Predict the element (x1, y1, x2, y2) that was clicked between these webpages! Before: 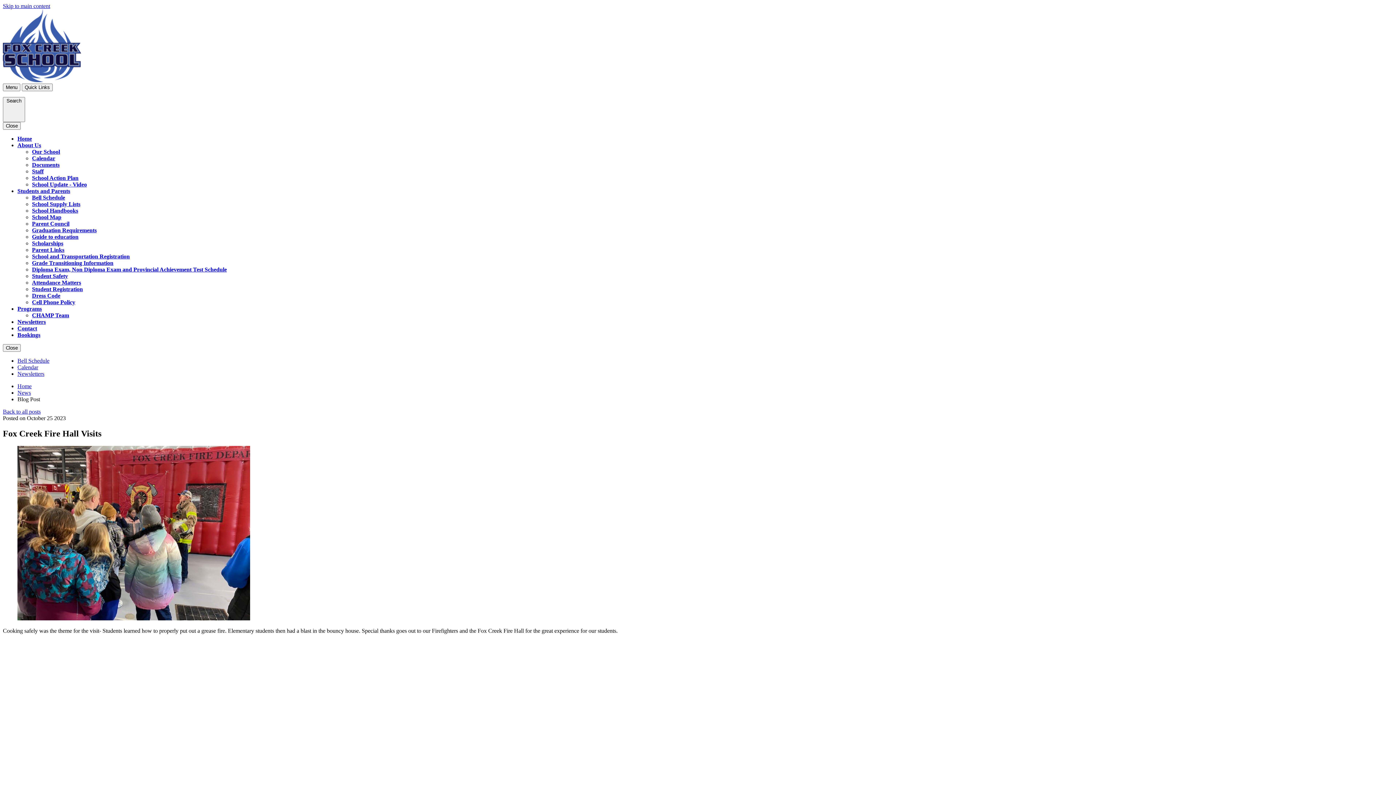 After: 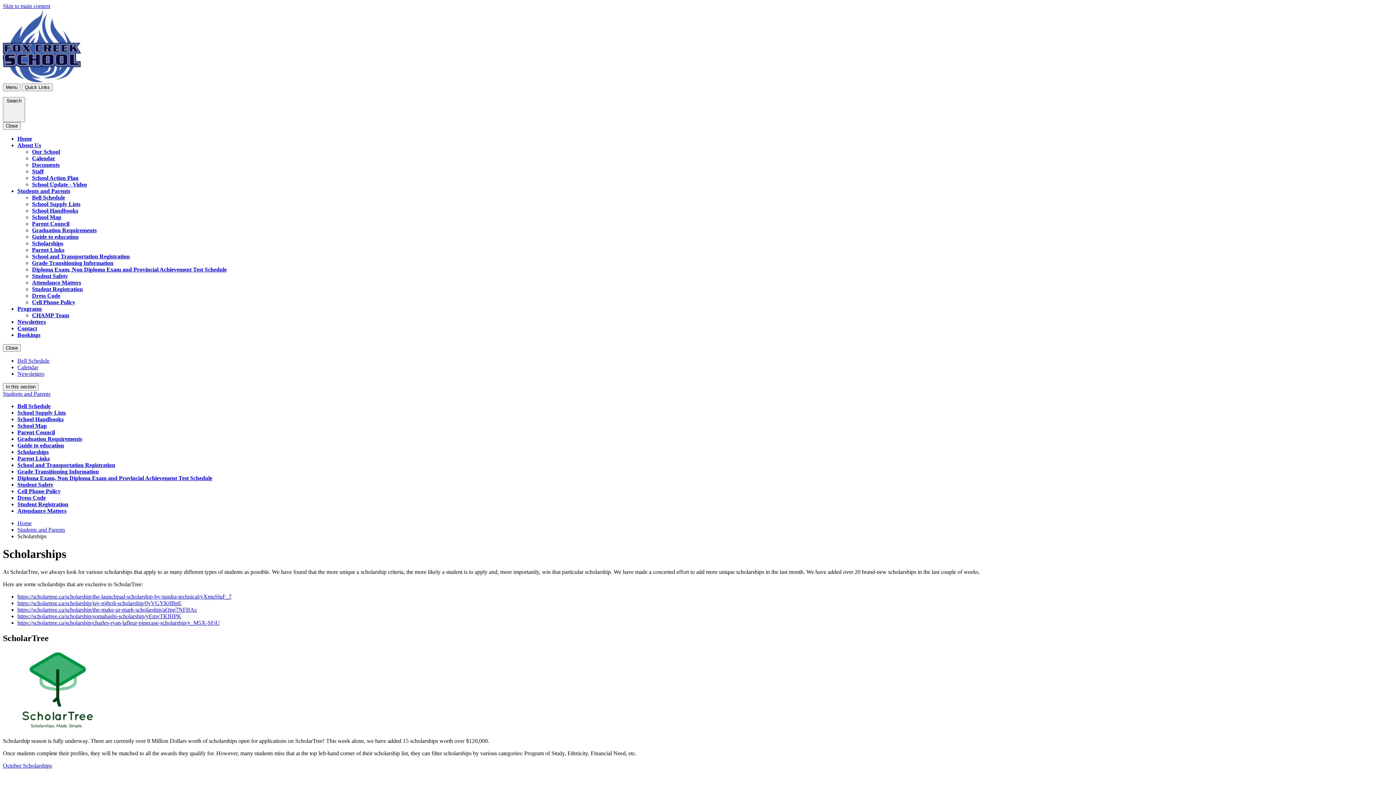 Action: bbox: (32, 240, 63, 246) label: Scholarships